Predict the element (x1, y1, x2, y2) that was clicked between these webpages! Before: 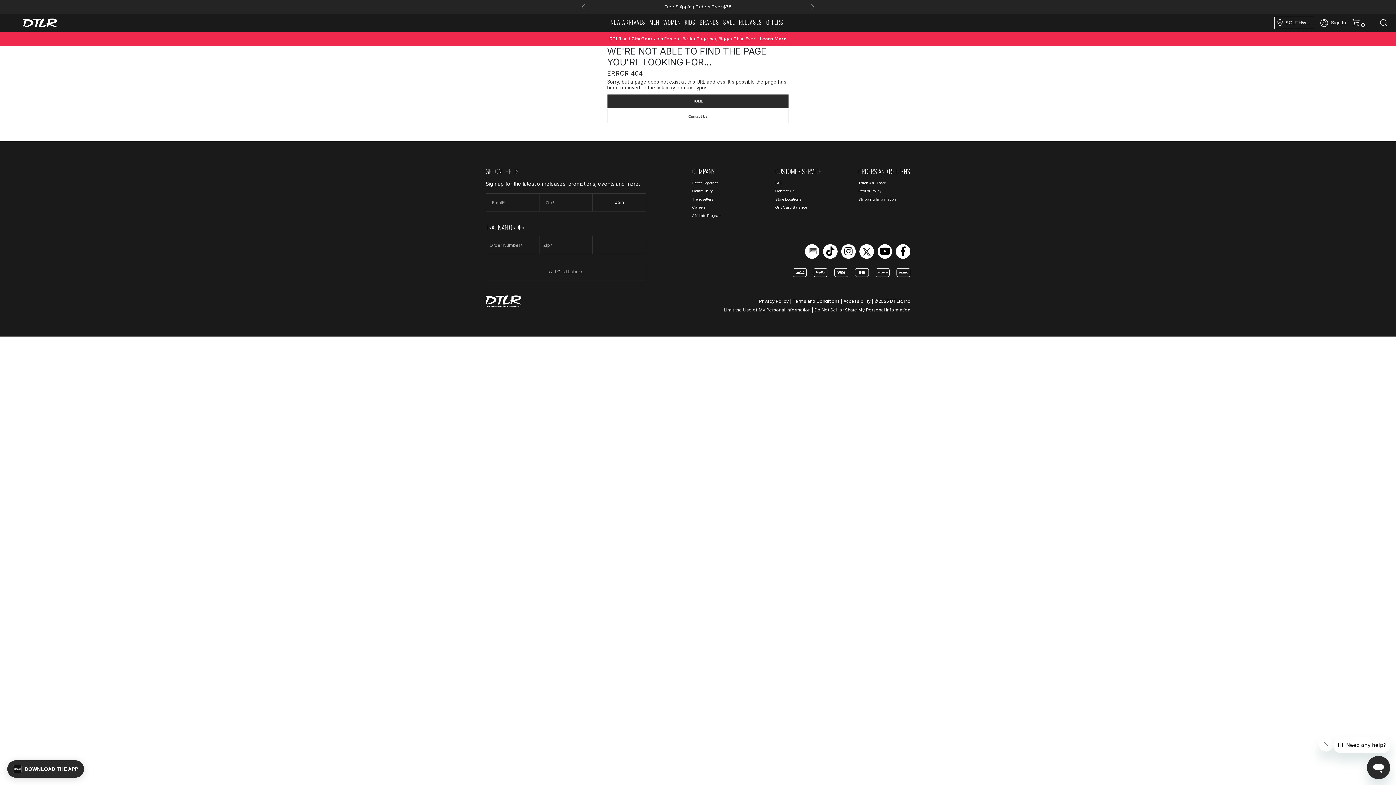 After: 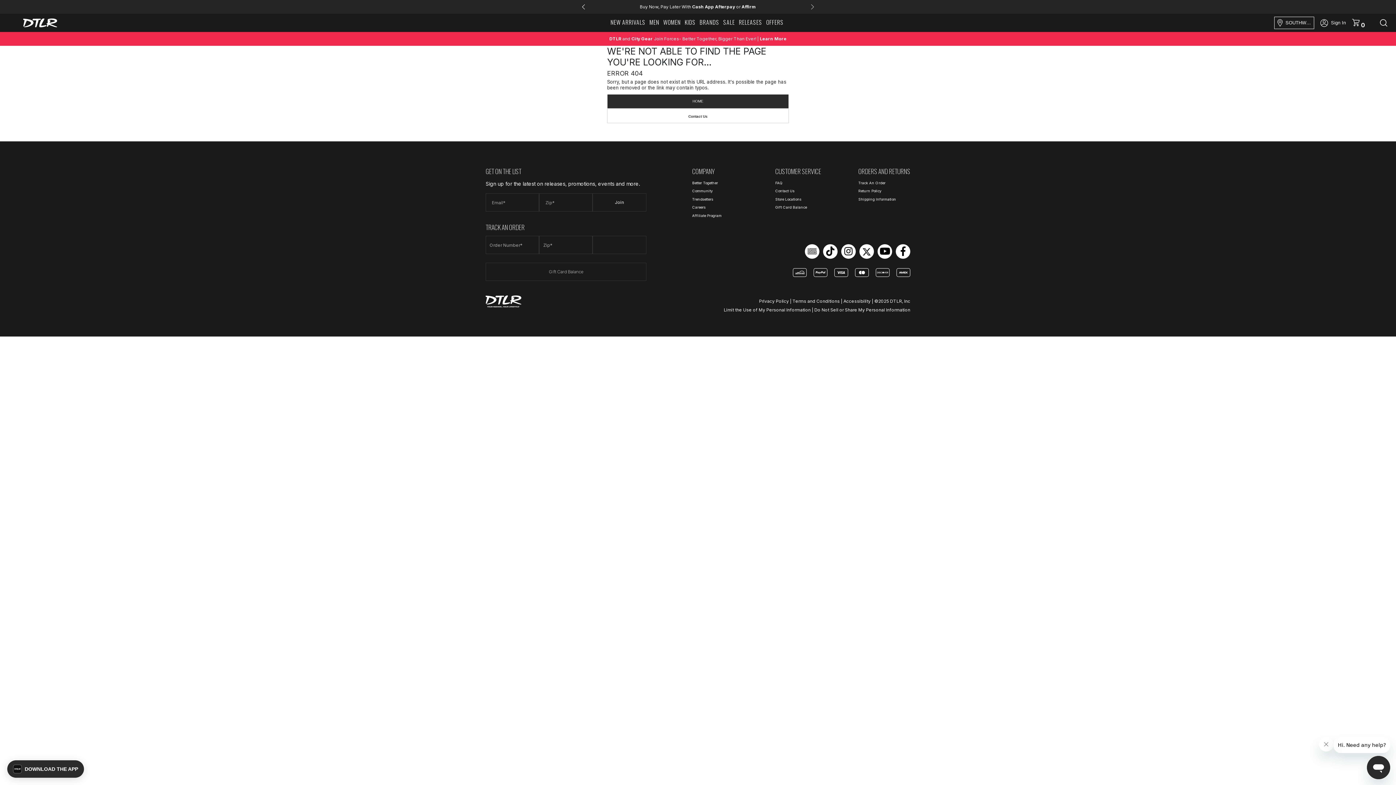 Action: bbox: (580, 0, 587, 14) label: Previous